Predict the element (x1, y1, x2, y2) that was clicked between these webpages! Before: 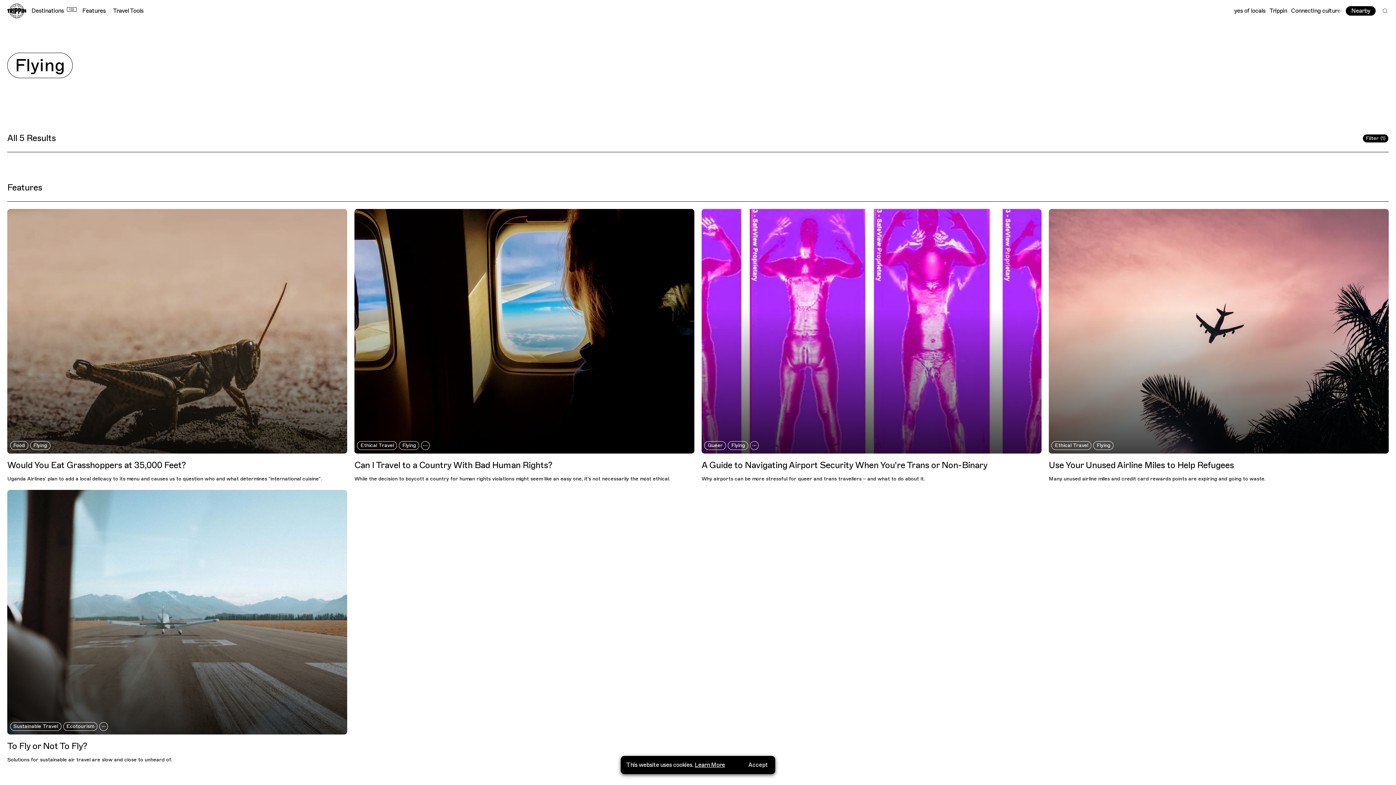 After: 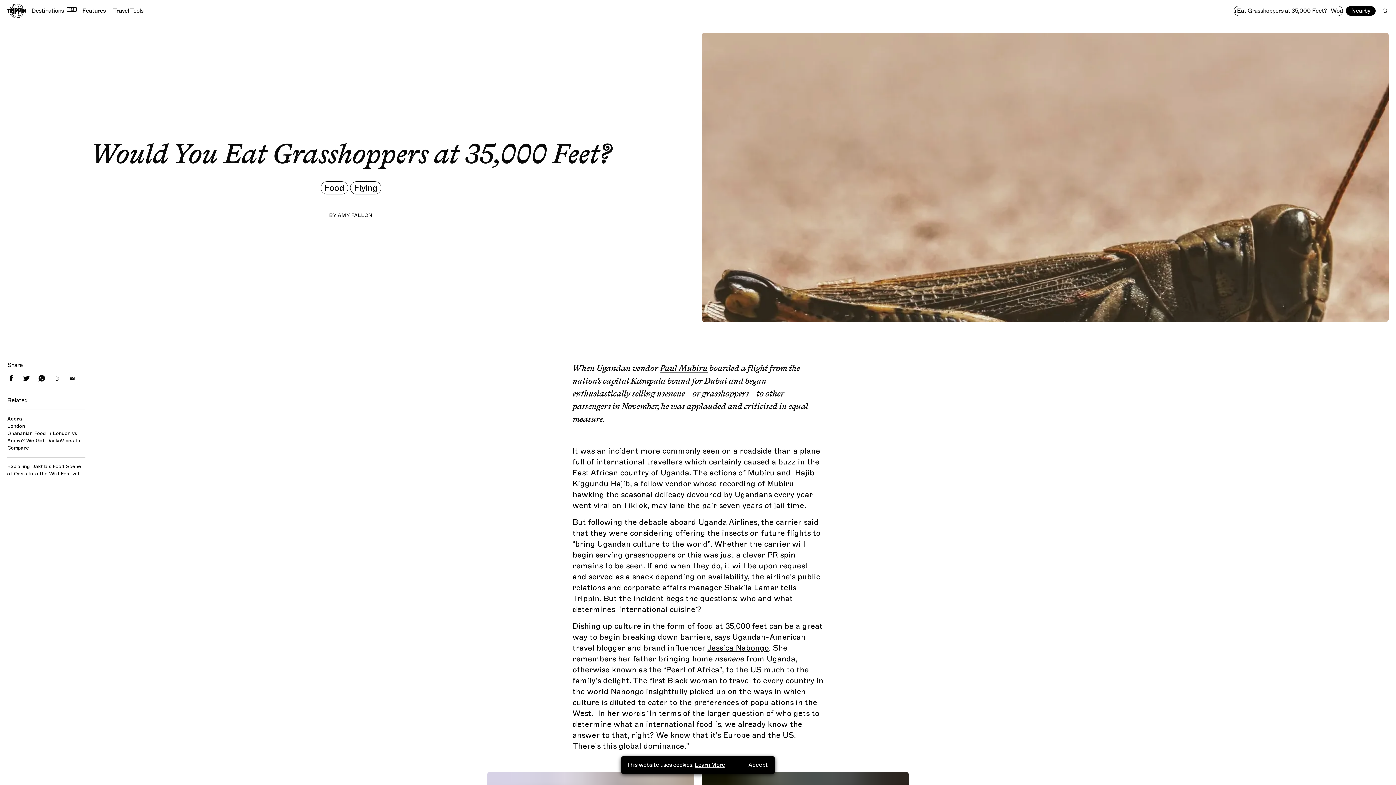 Action: bbox: (7, 459, 185, 472) label: Would You Eat Grasshoppers at 35,000 Feet?